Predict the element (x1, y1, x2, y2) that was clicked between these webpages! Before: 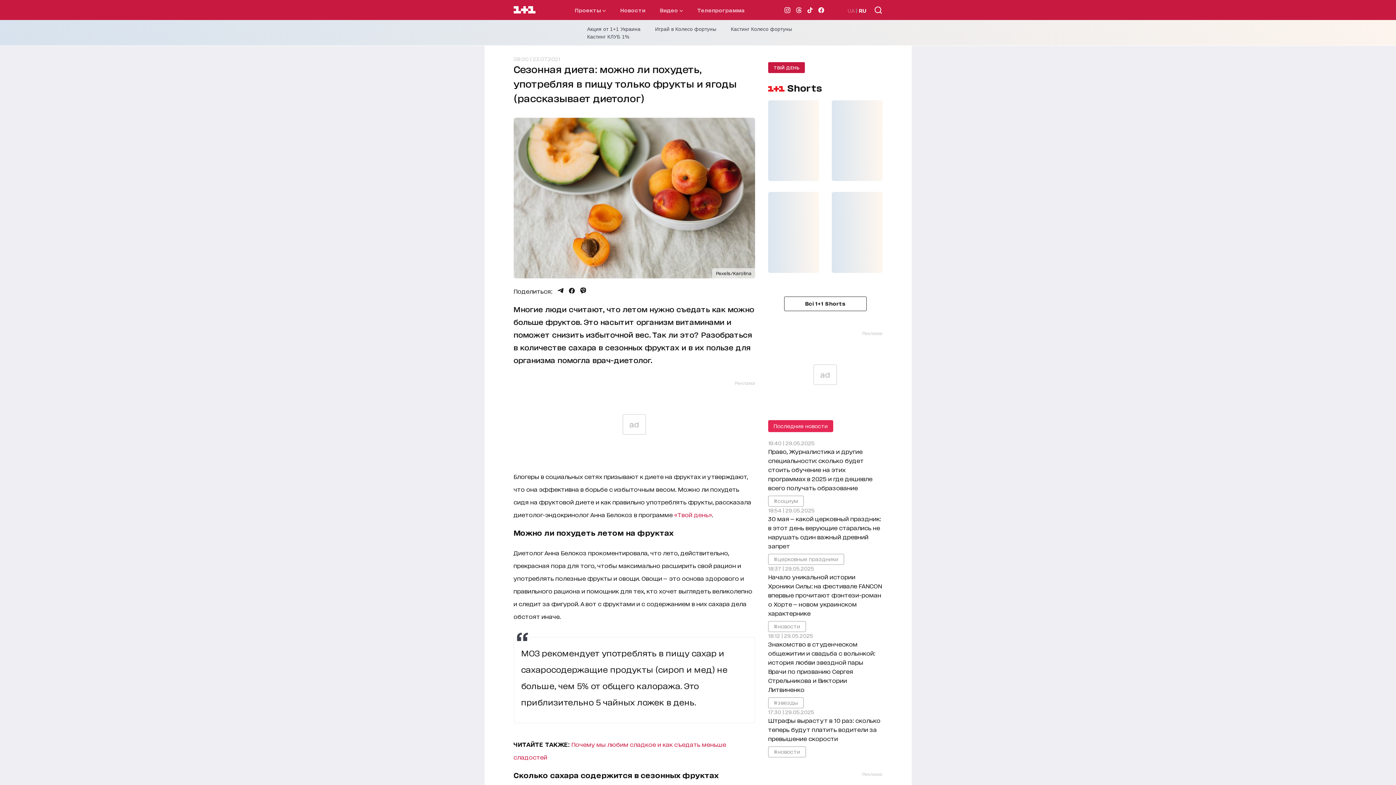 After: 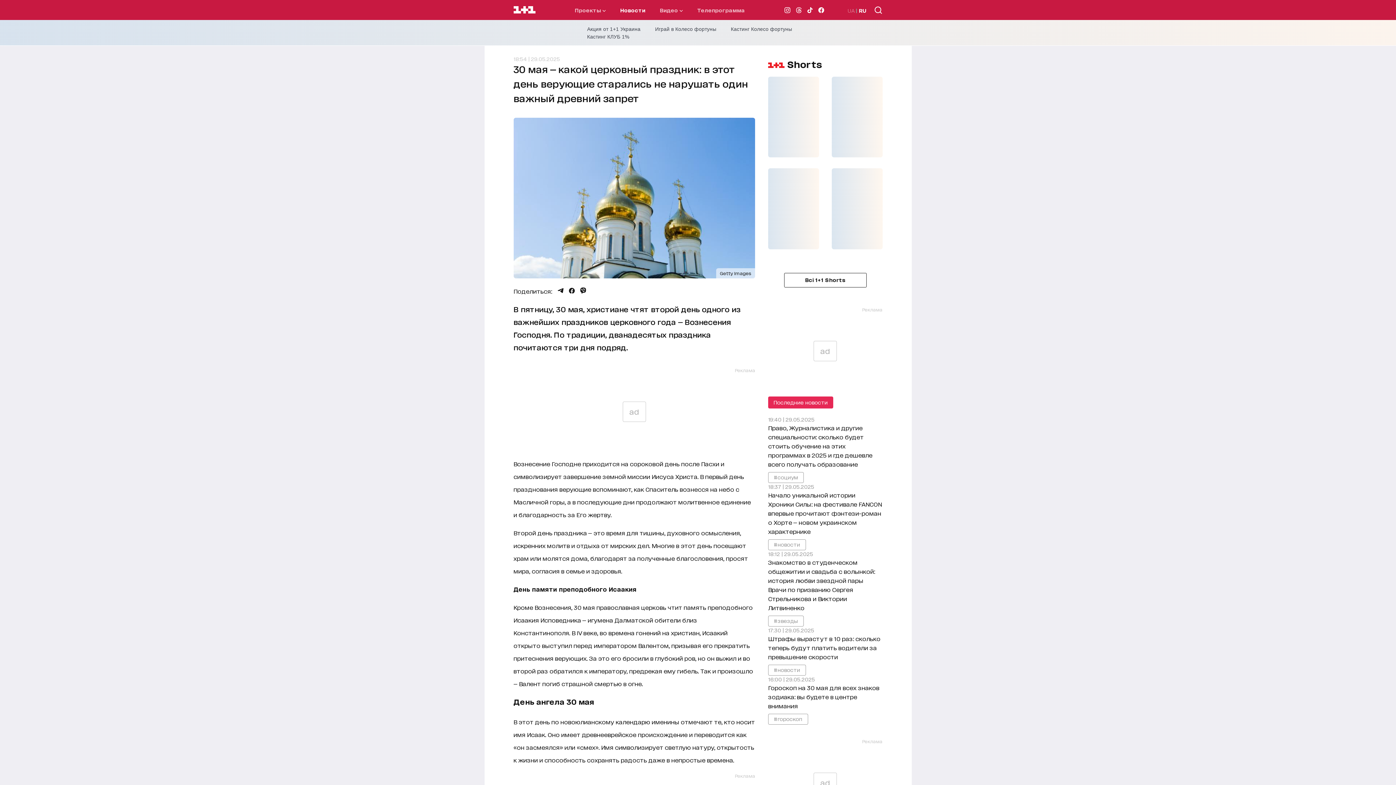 Action: bbox: (768, 506, 882, 550) label: 18:54 | 29.05.2025
30 мая — какой церковный праздник: в этот день верующие старались не нарушать один важный древний запрет